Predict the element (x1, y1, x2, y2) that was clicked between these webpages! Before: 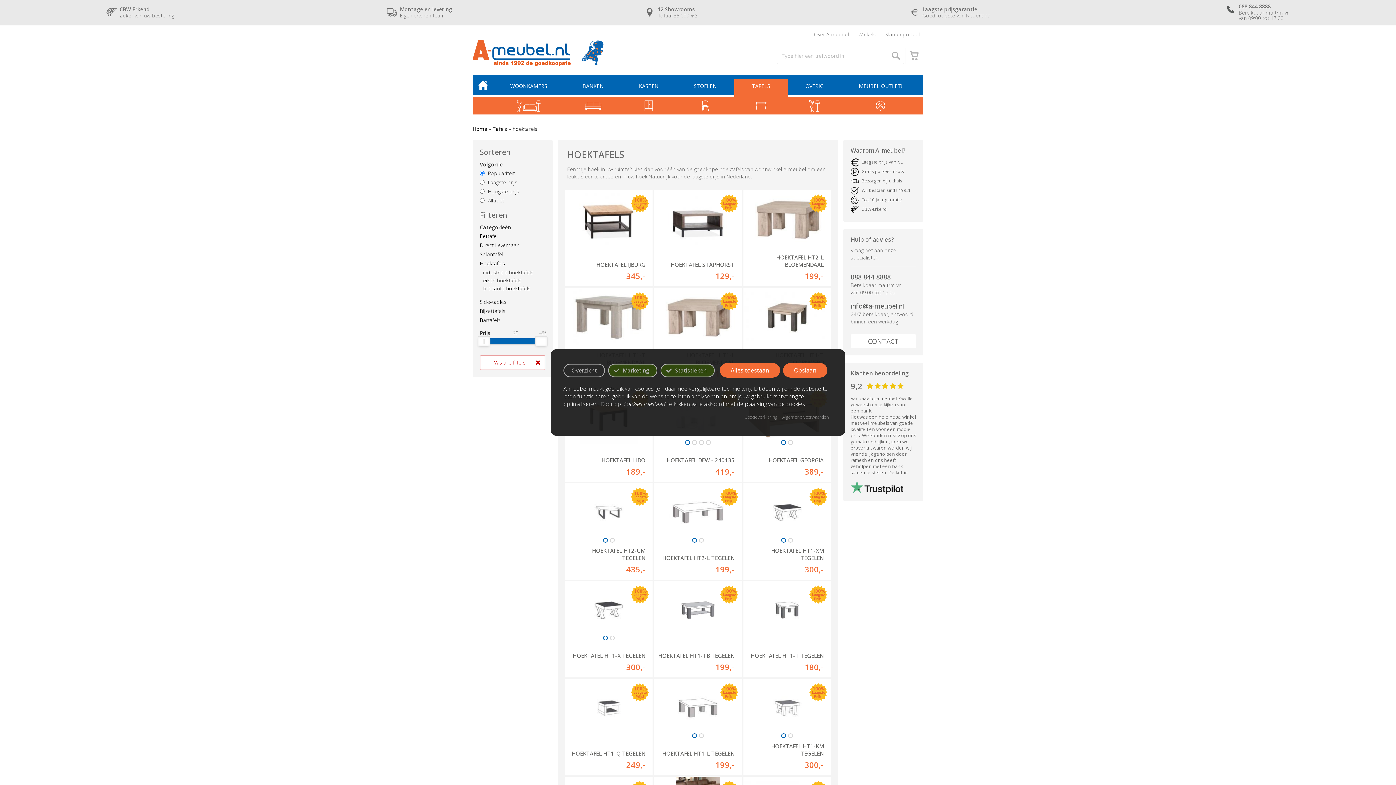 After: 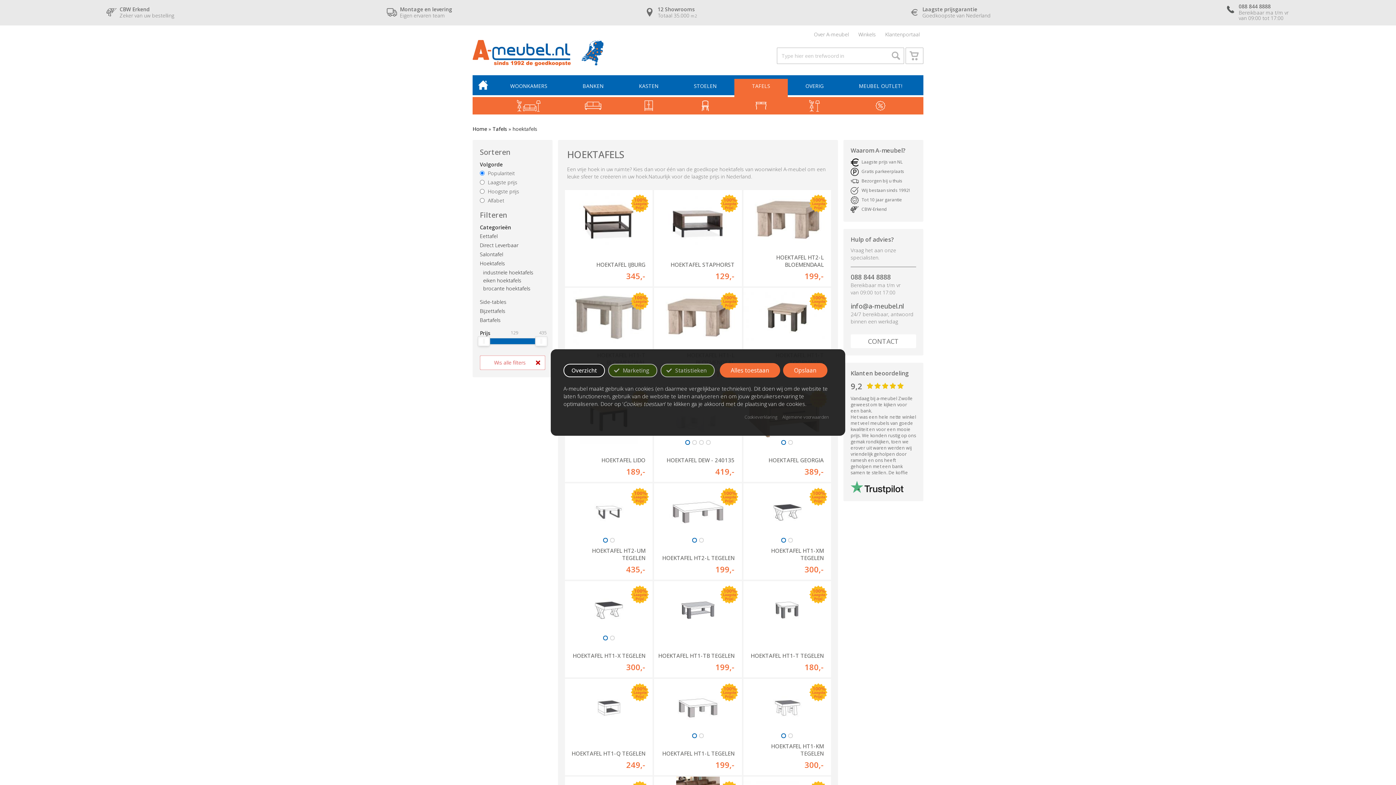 Action: bbox: (563, 364, 605, 377) label: Overzicht